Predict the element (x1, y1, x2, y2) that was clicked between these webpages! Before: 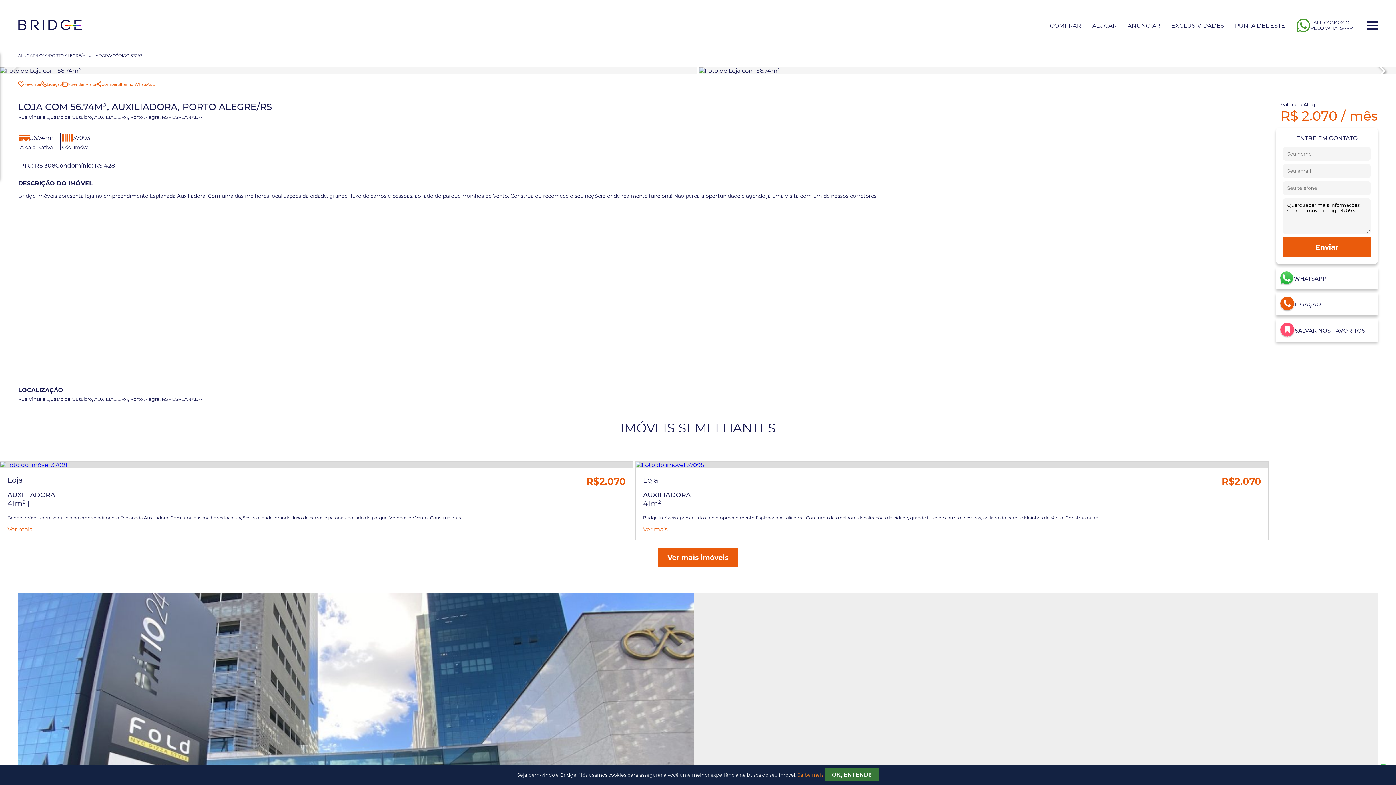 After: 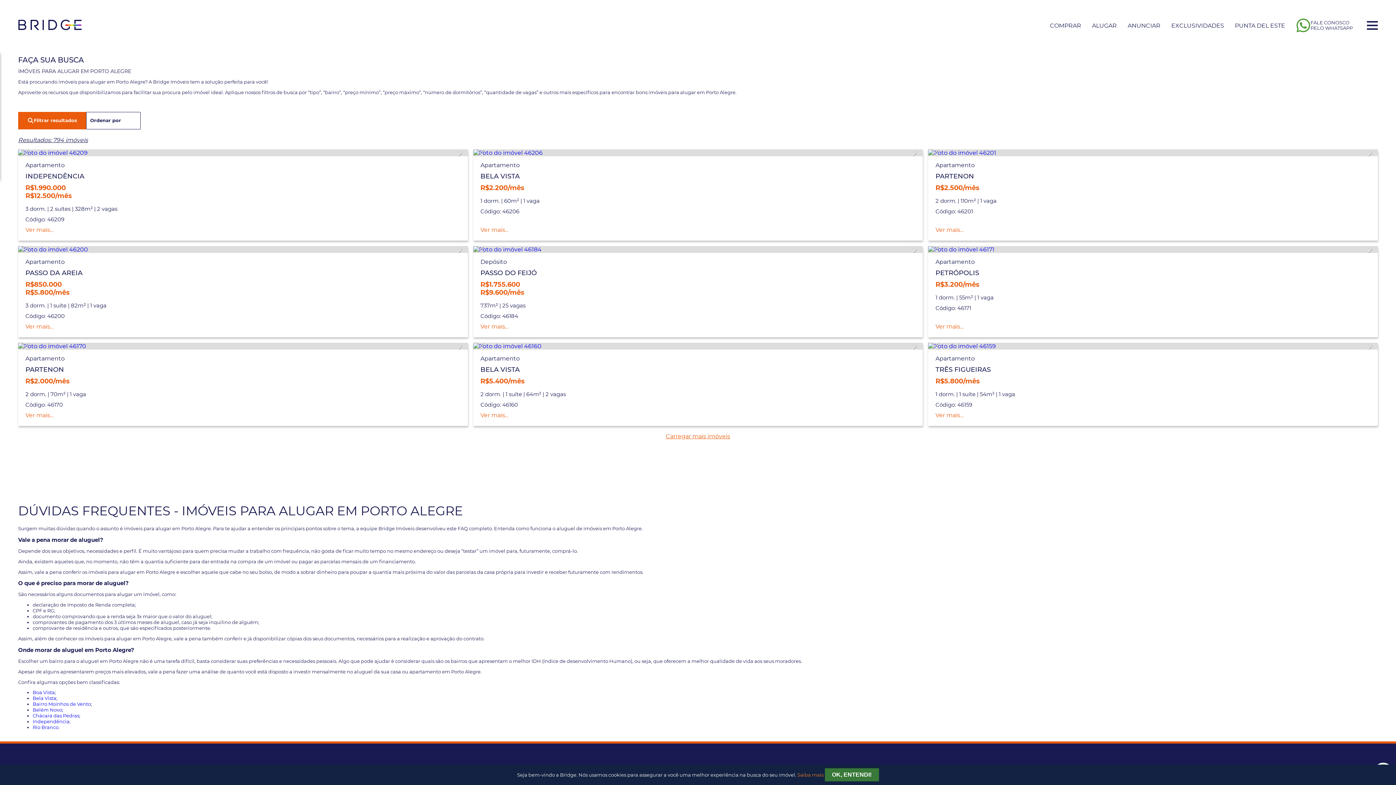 Action: bbox: (1092, 22, 1117, 28) label: ALUGAR